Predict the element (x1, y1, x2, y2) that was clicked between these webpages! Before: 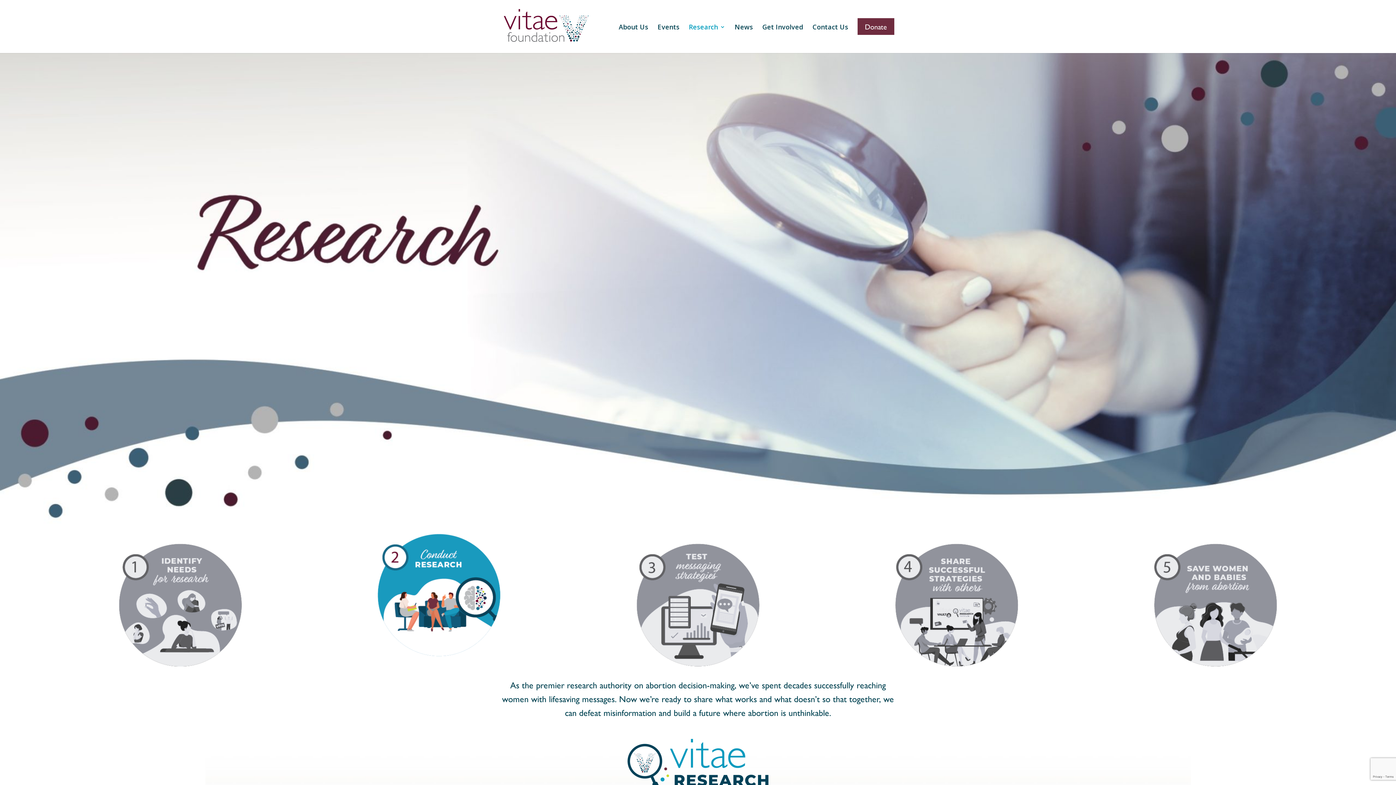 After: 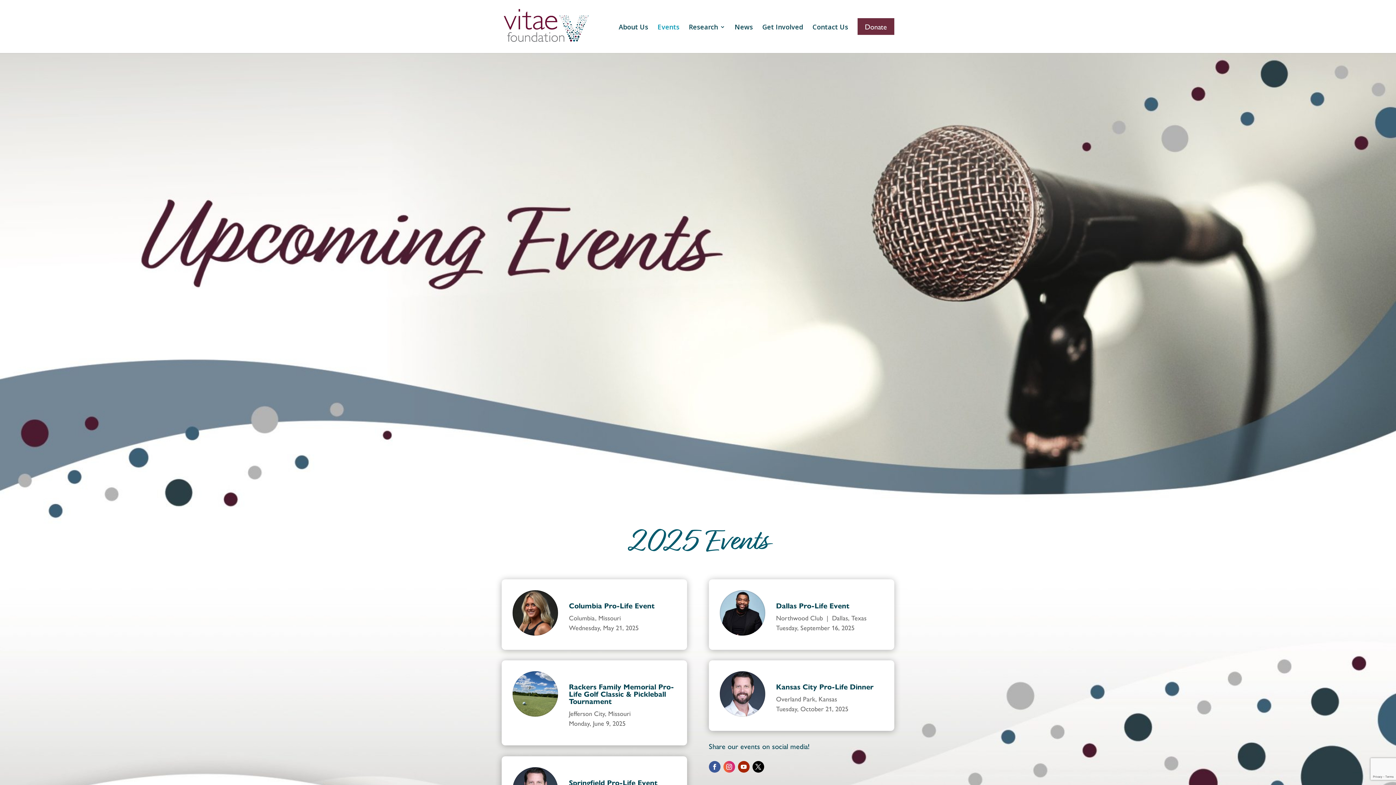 Action: bbox: (657, 24, 679, 47) label: Events